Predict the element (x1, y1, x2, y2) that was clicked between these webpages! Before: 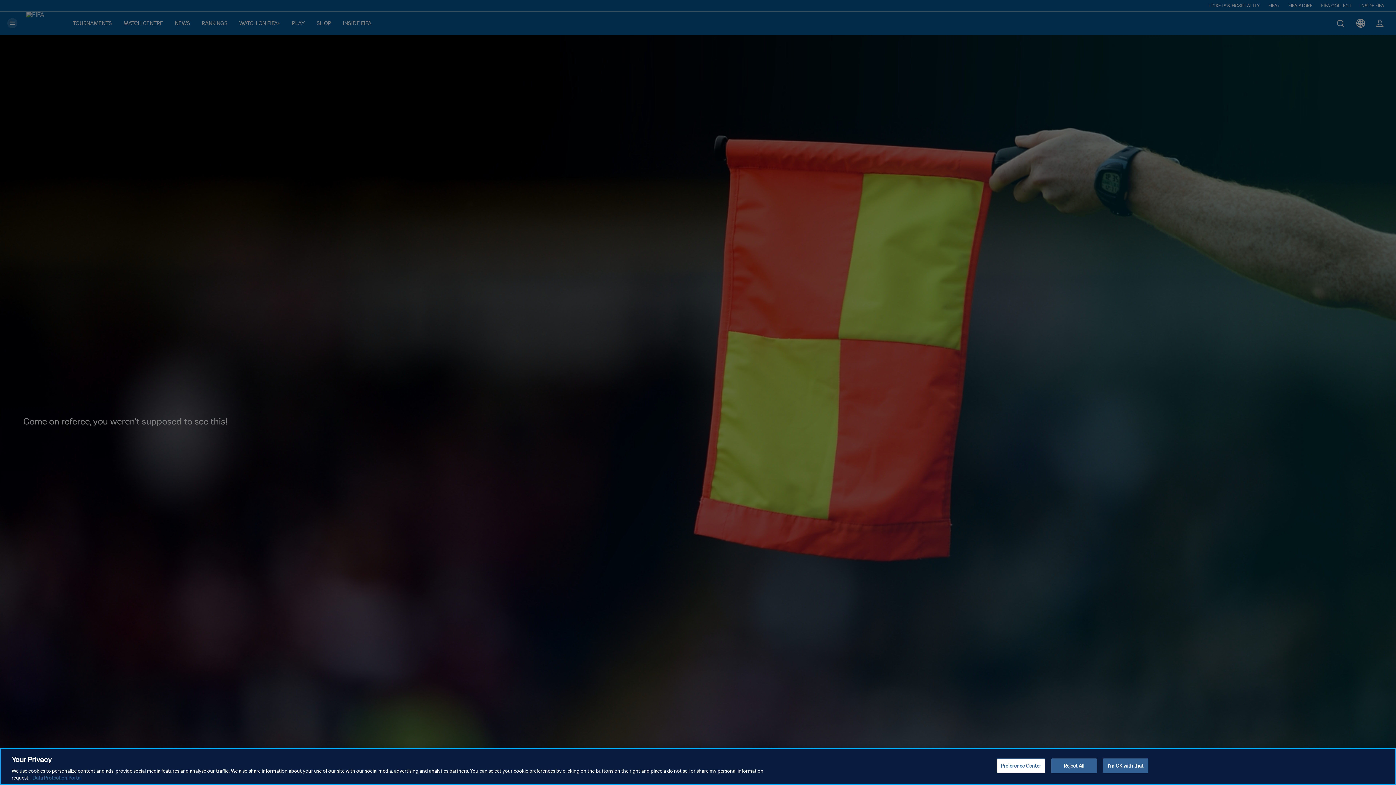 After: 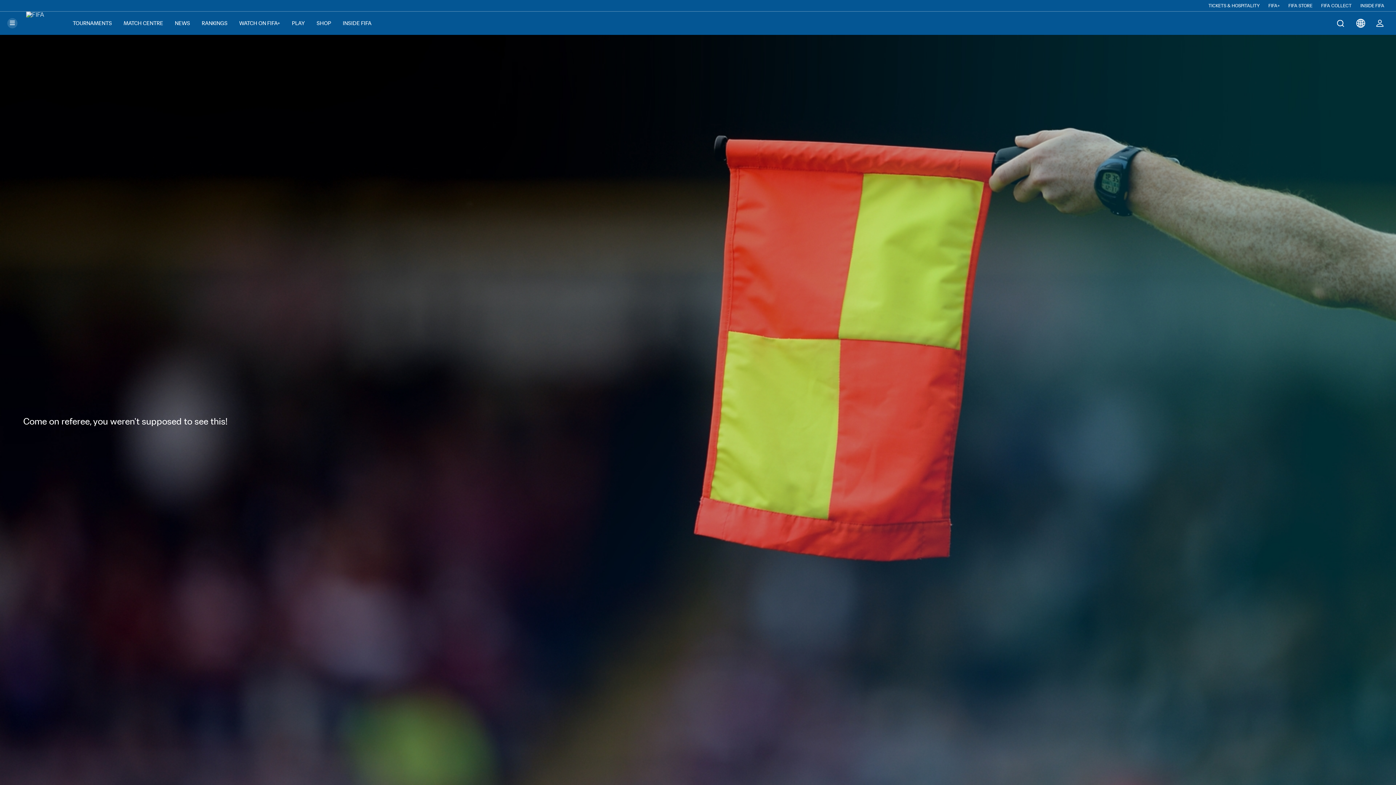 Action: label: I'm OK with that bbox: (1103, 758, 1148, 773)